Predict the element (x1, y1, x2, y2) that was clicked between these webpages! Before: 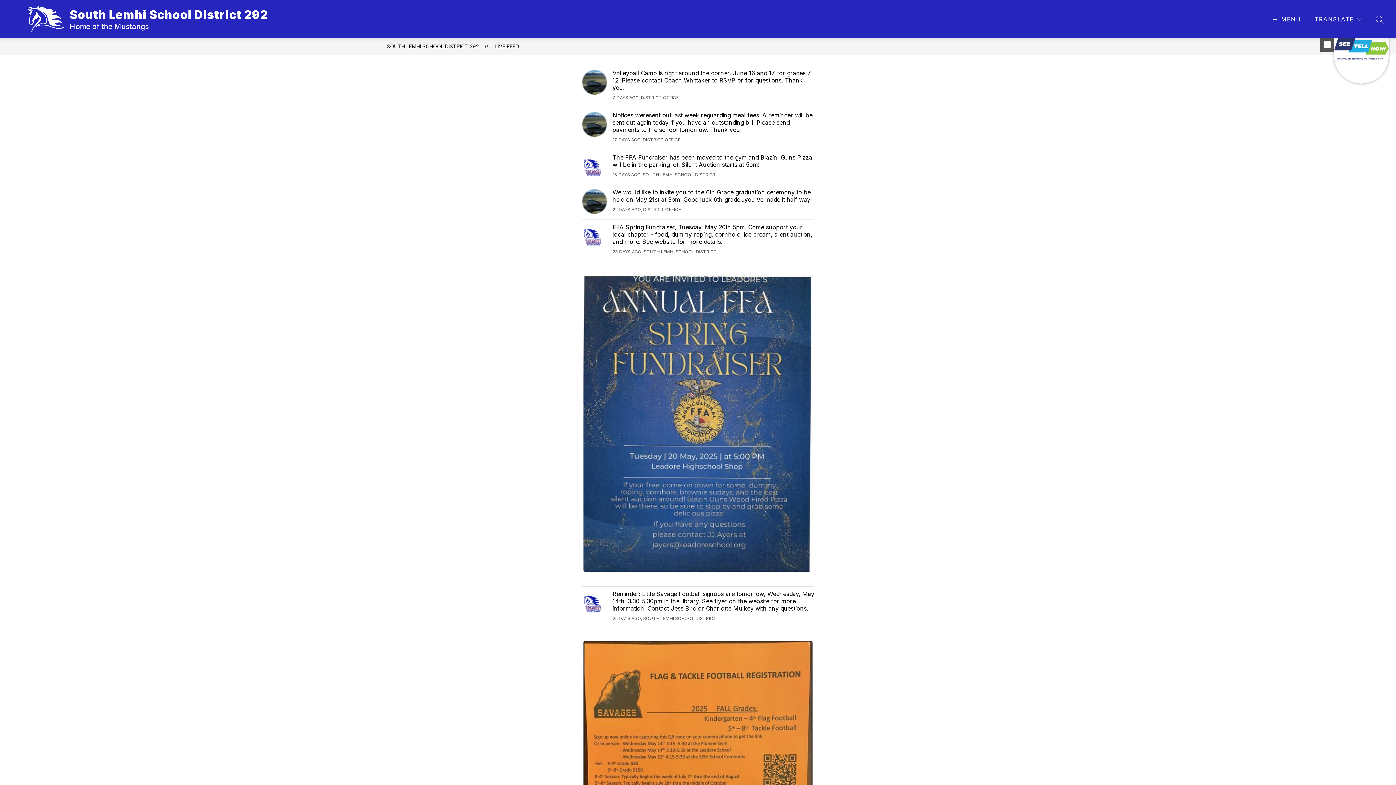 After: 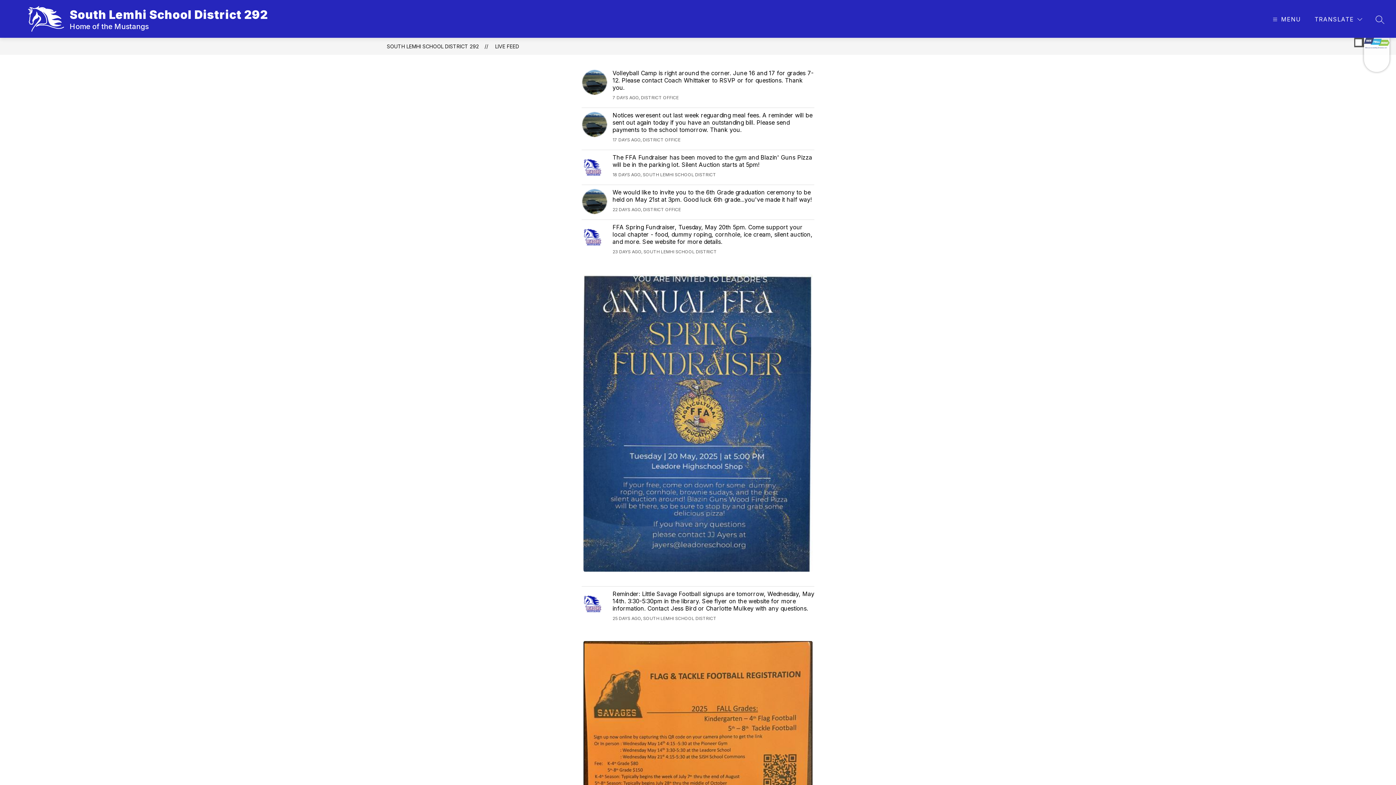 Action: bbox: (1320, 37, 1334, 51) label: toggle buttons